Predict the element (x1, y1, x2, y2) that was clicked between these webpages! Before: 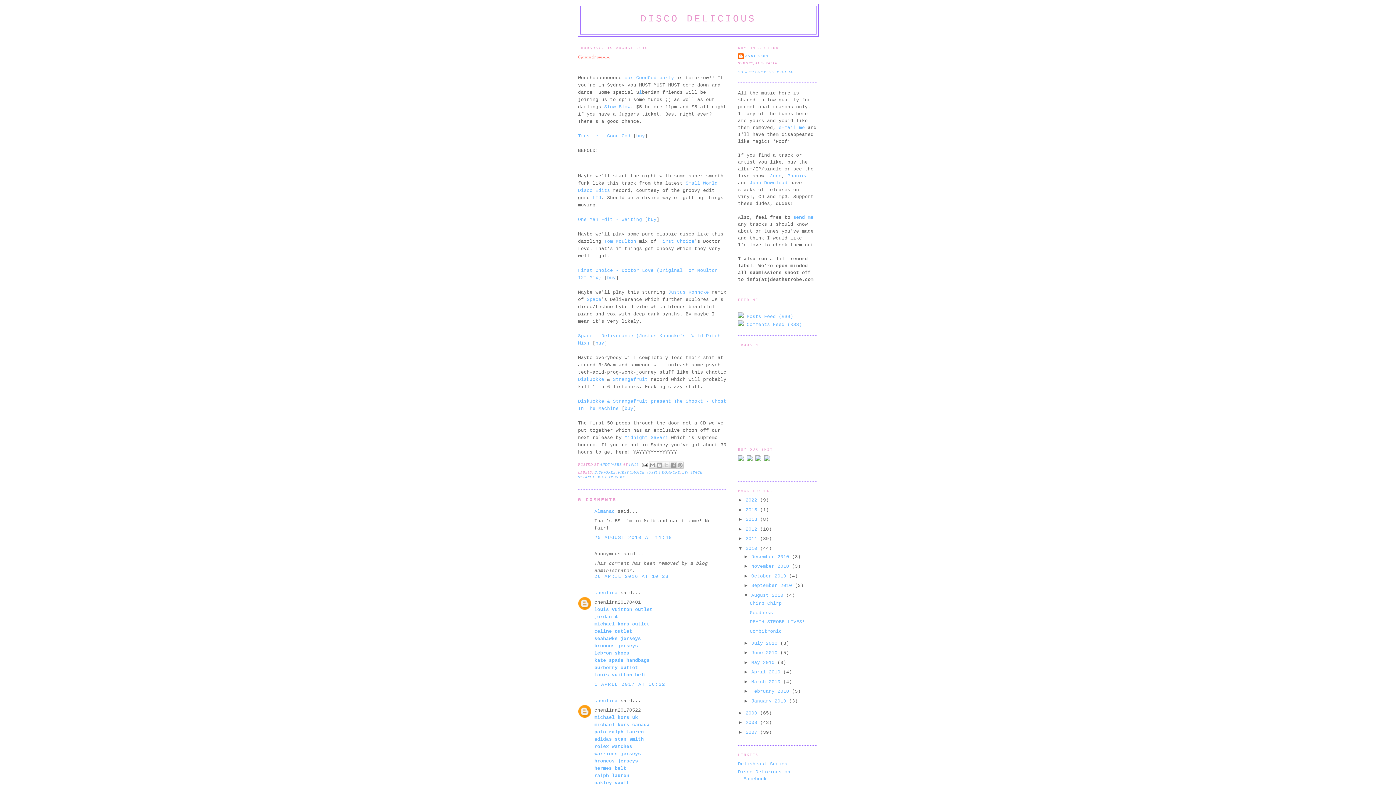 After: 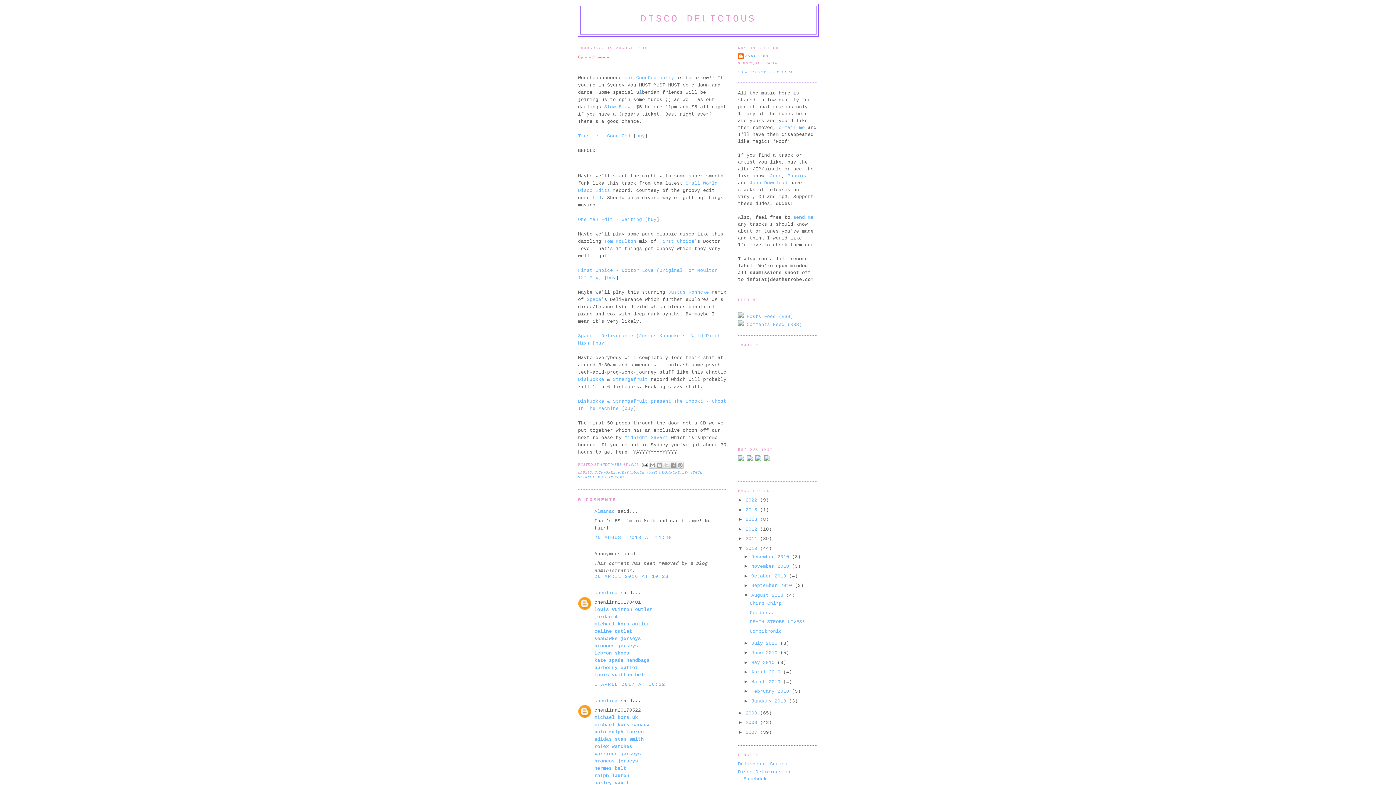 Action: label: ►   bbox: (738, 536, 745, 541)